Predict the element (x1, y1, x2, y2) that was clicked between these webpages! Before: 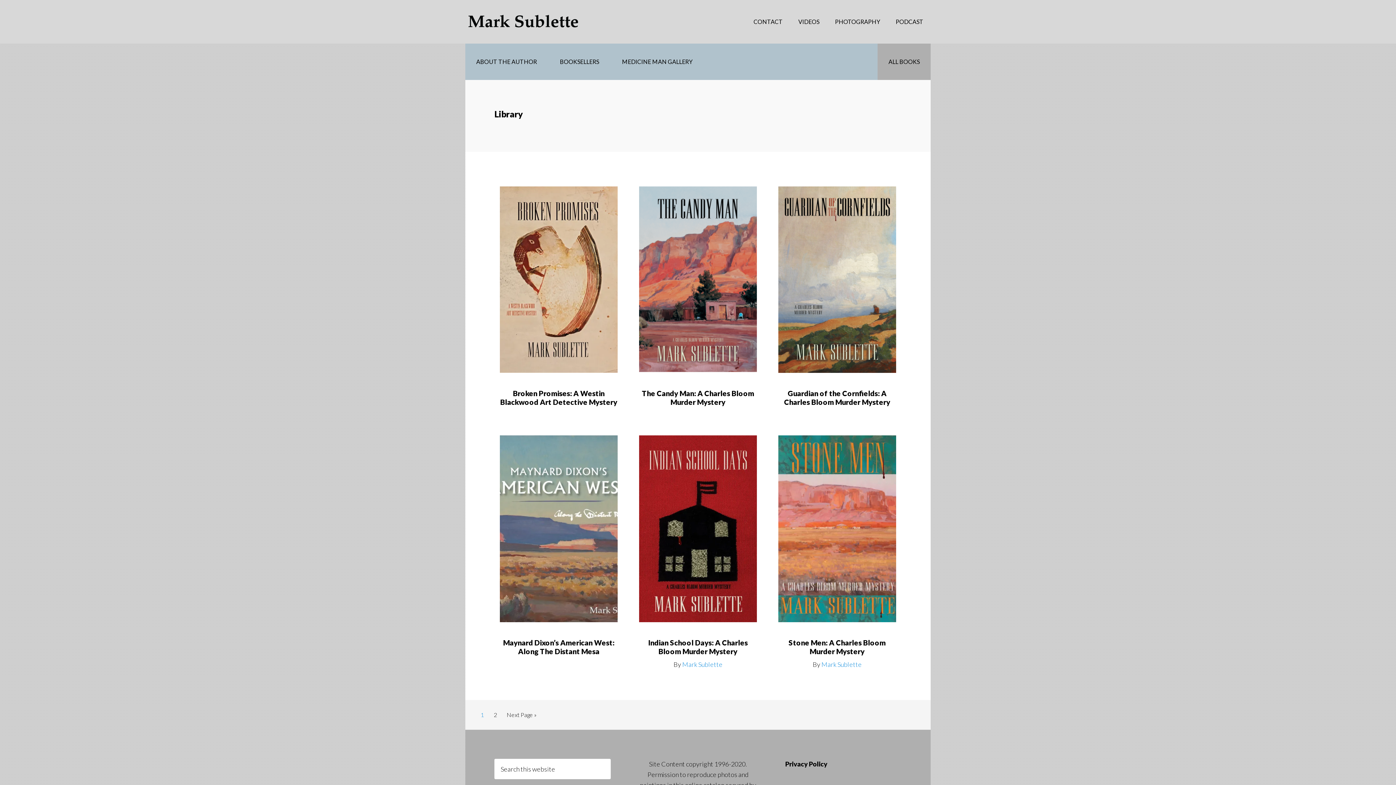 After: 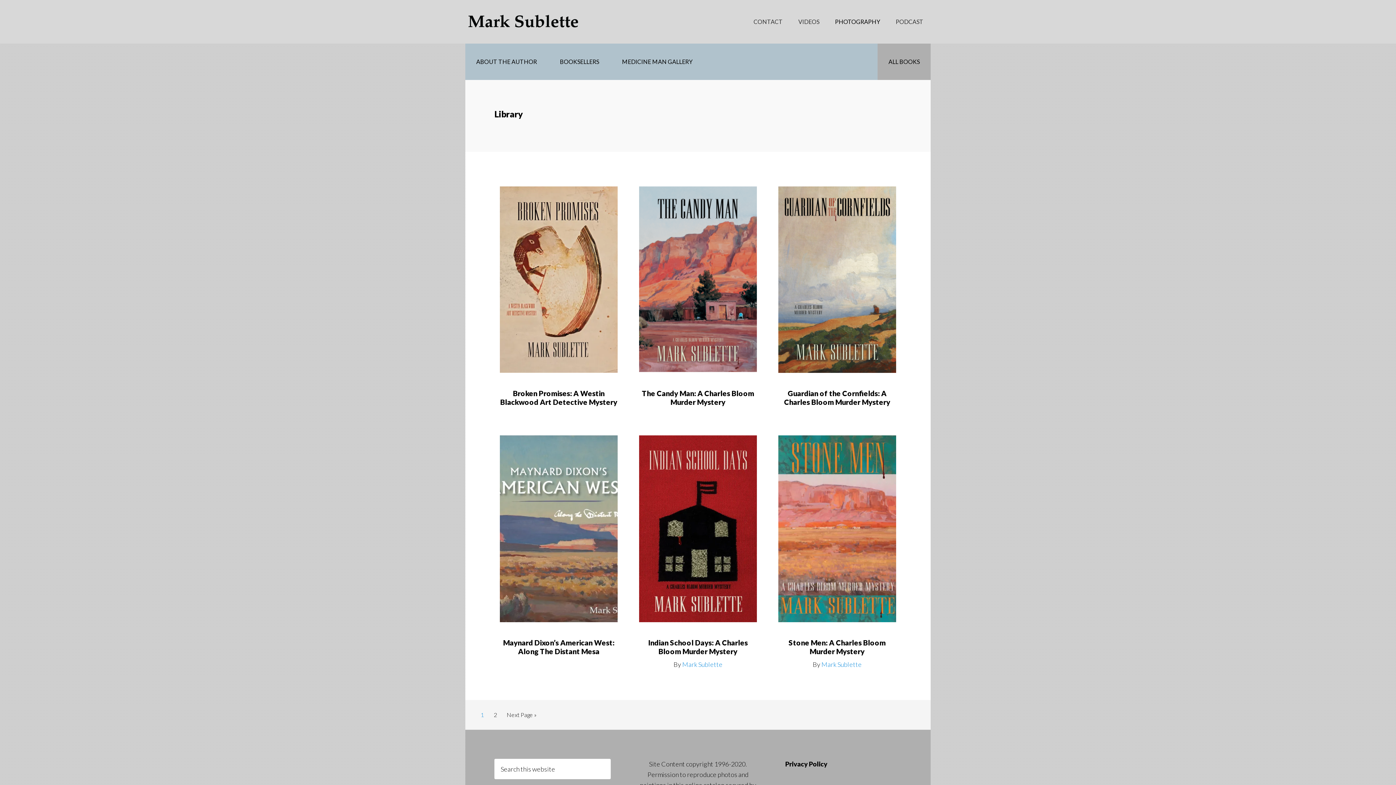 Action: label: PHOTOGRAPHY bbox: (828, 0, 887, 43)